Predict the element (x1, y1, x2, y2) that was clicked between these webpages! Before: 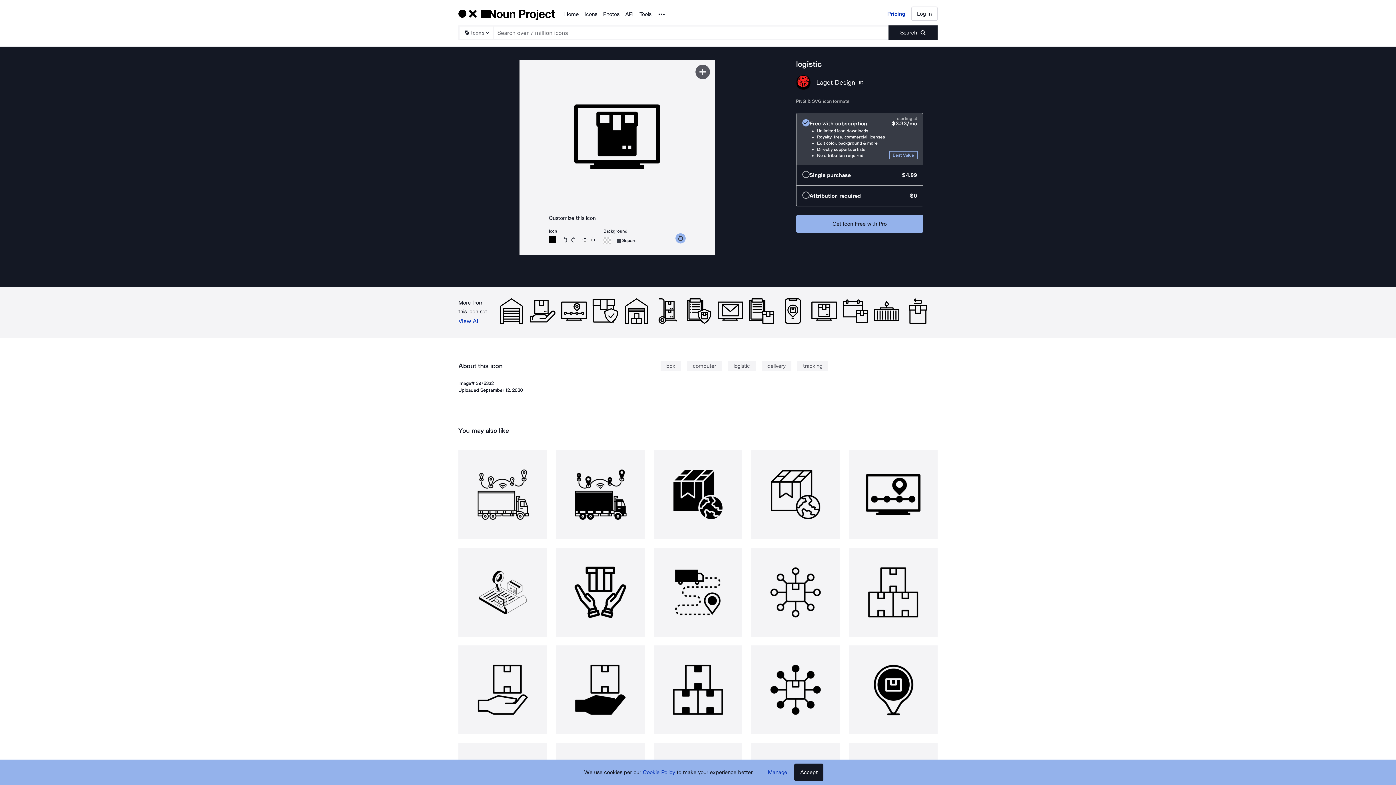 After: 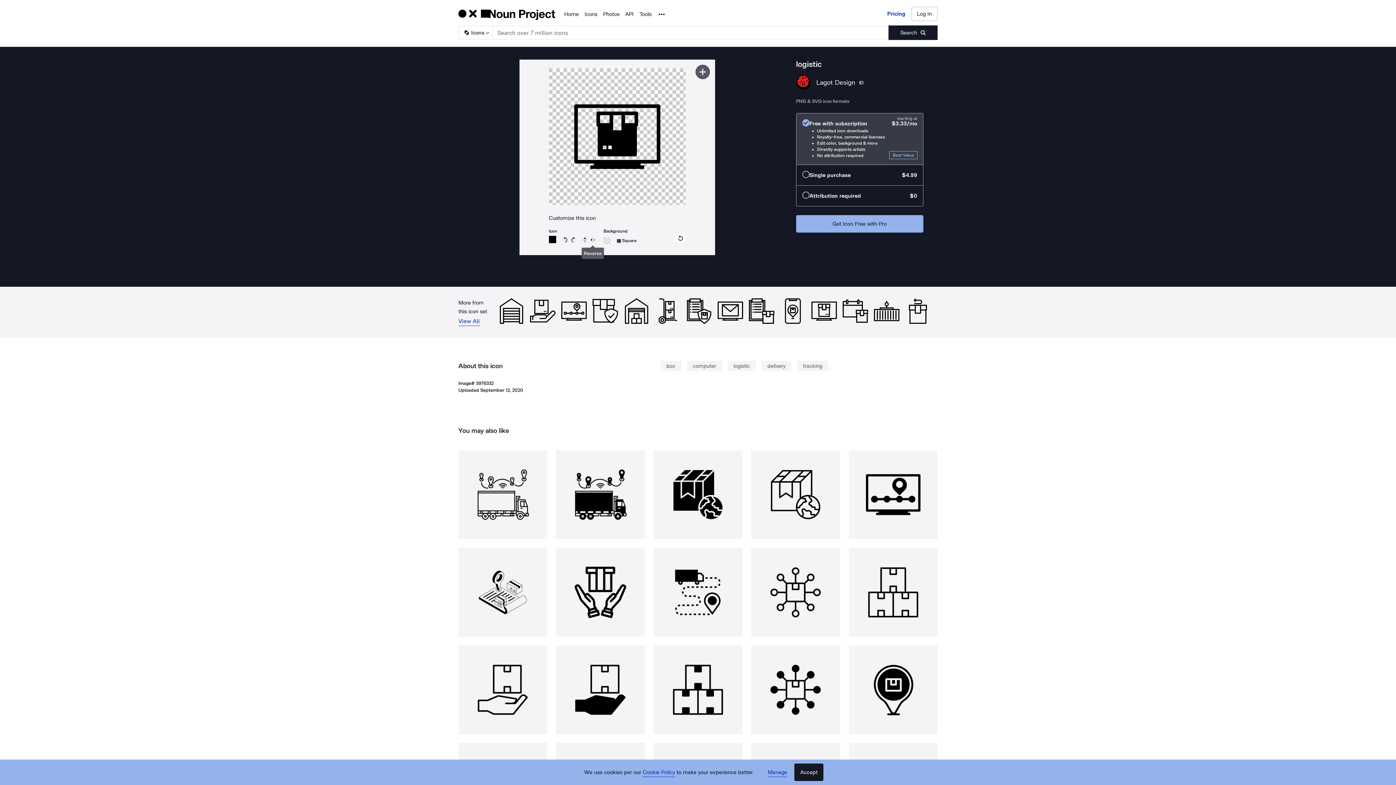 Action: label: Reverse bbox: (590, 236, 595, 242)